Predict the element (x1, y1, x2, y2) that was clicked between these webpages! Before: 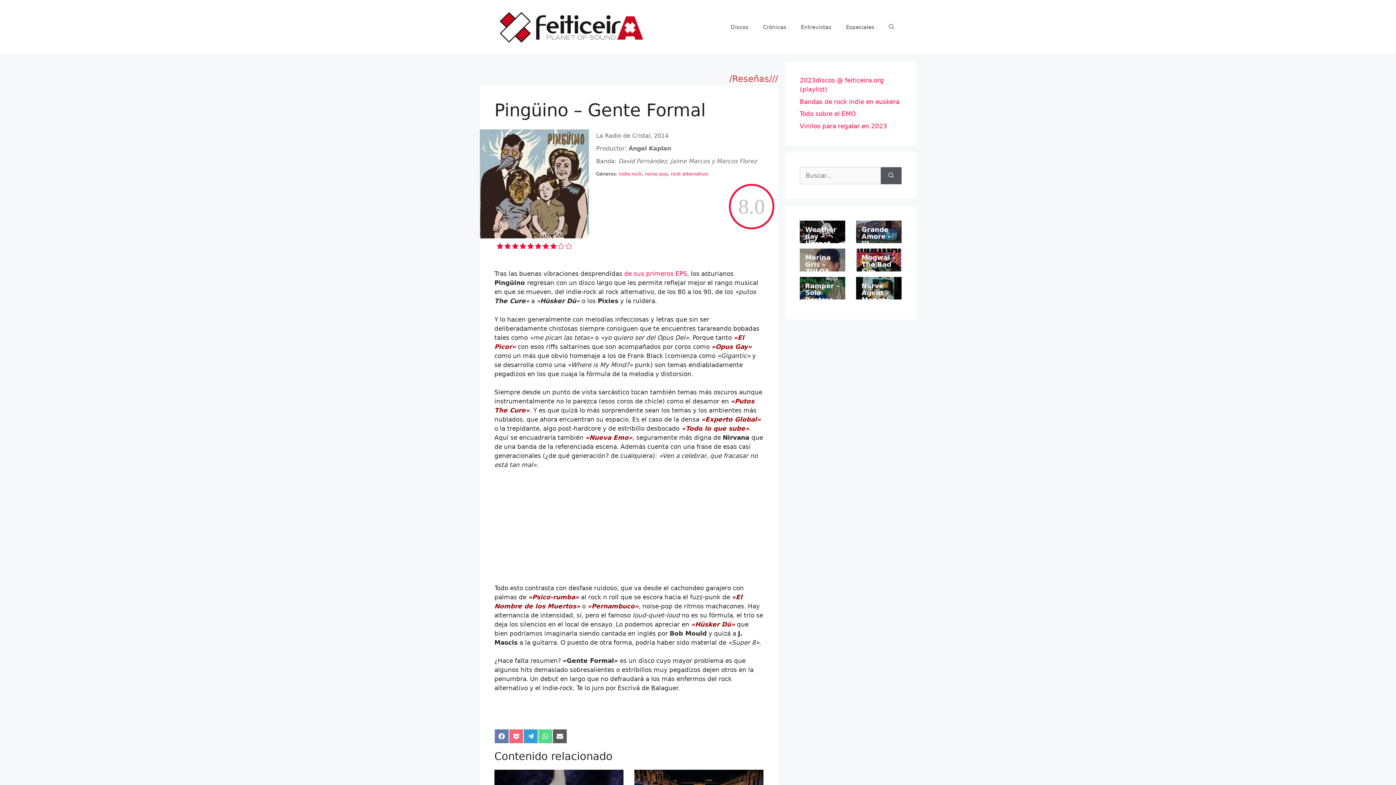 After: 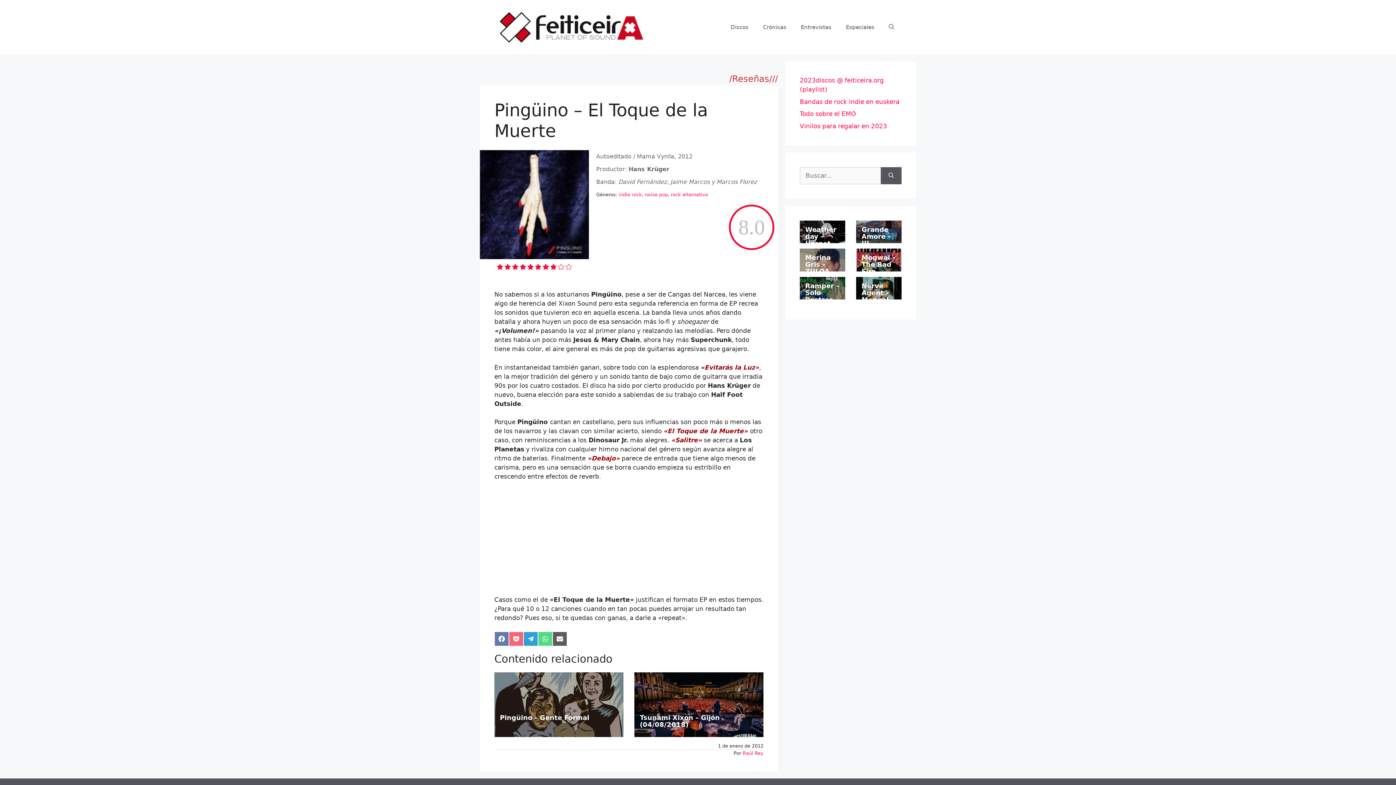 Action: label: de sus primeros EPS bbox: (624, 270, 687, 277)